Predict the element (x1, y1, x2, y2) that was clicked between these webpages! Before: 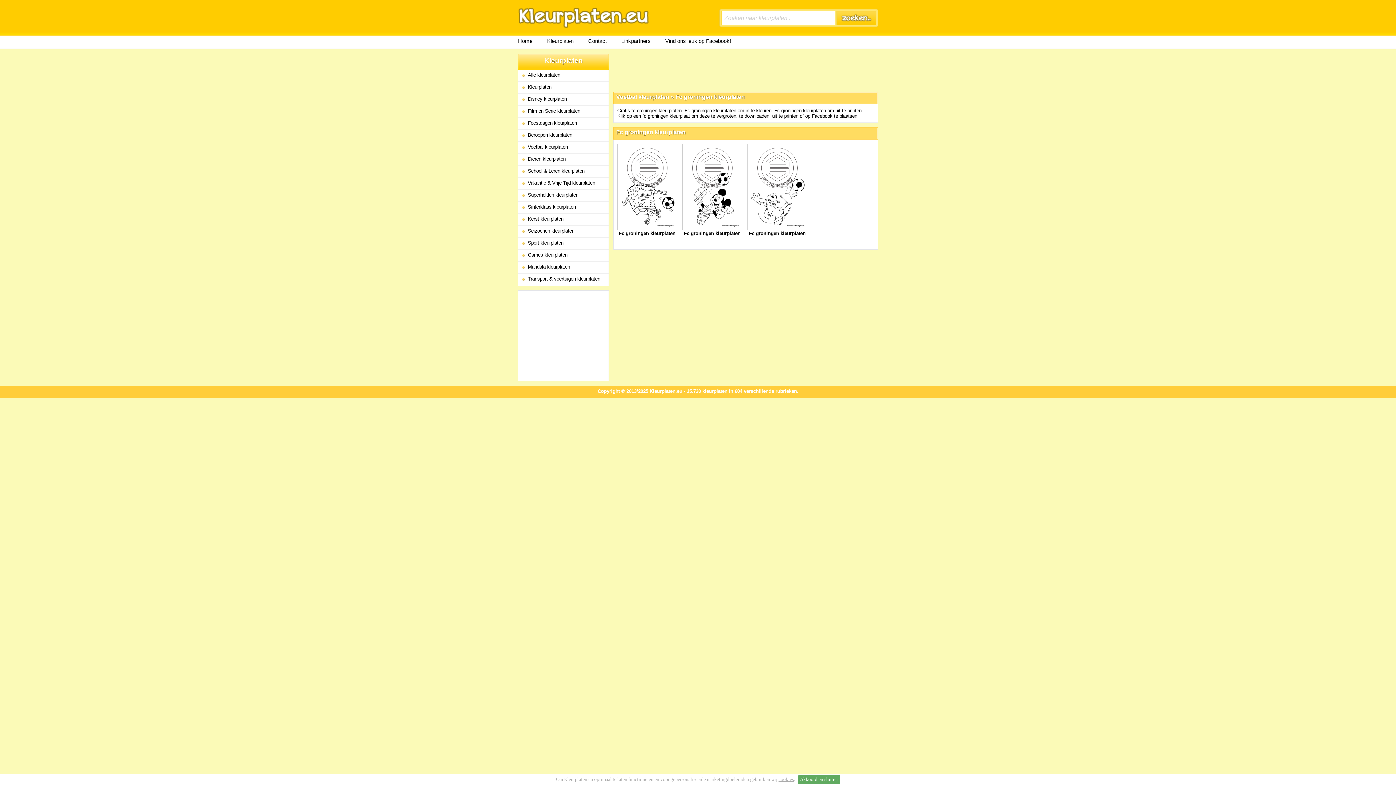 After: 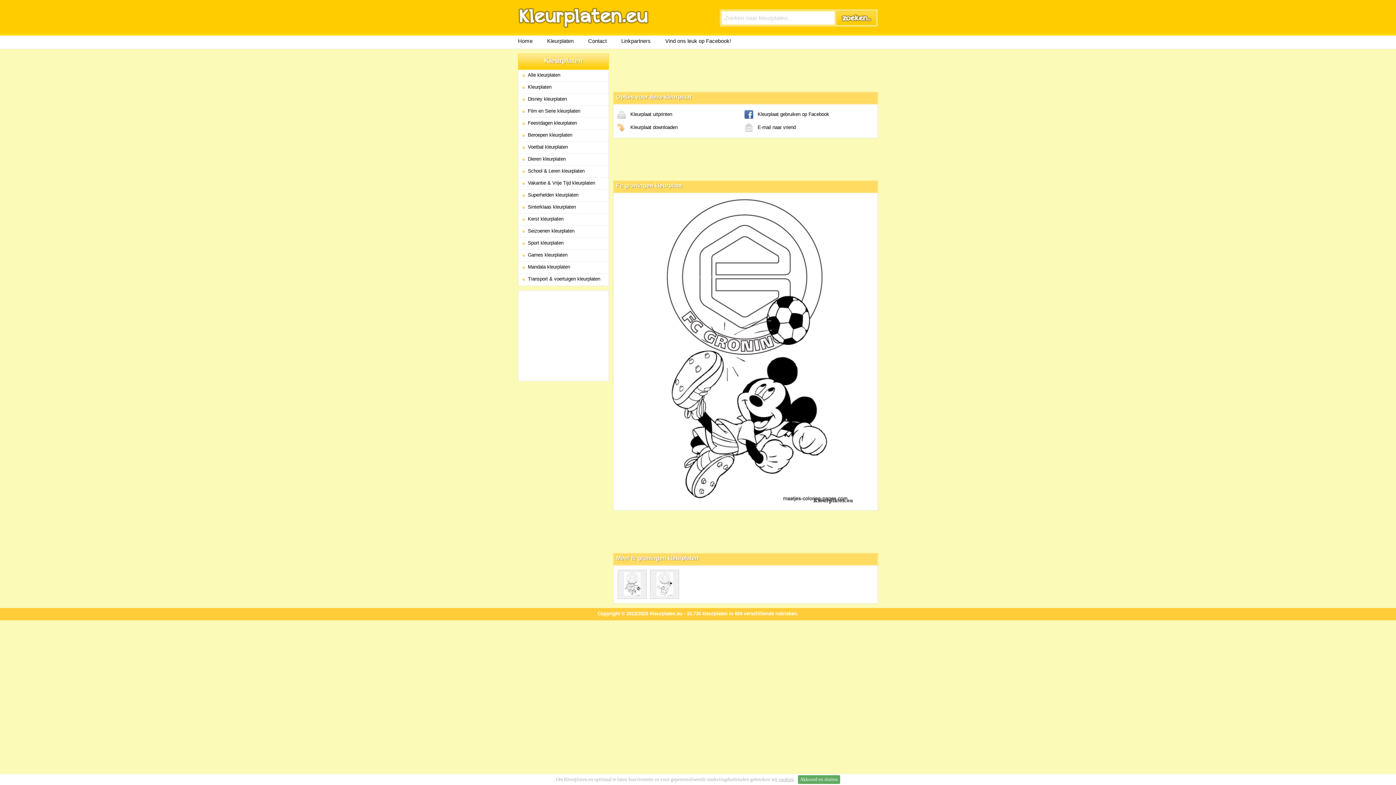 Action: bbox: (682, 144, 743, 230)